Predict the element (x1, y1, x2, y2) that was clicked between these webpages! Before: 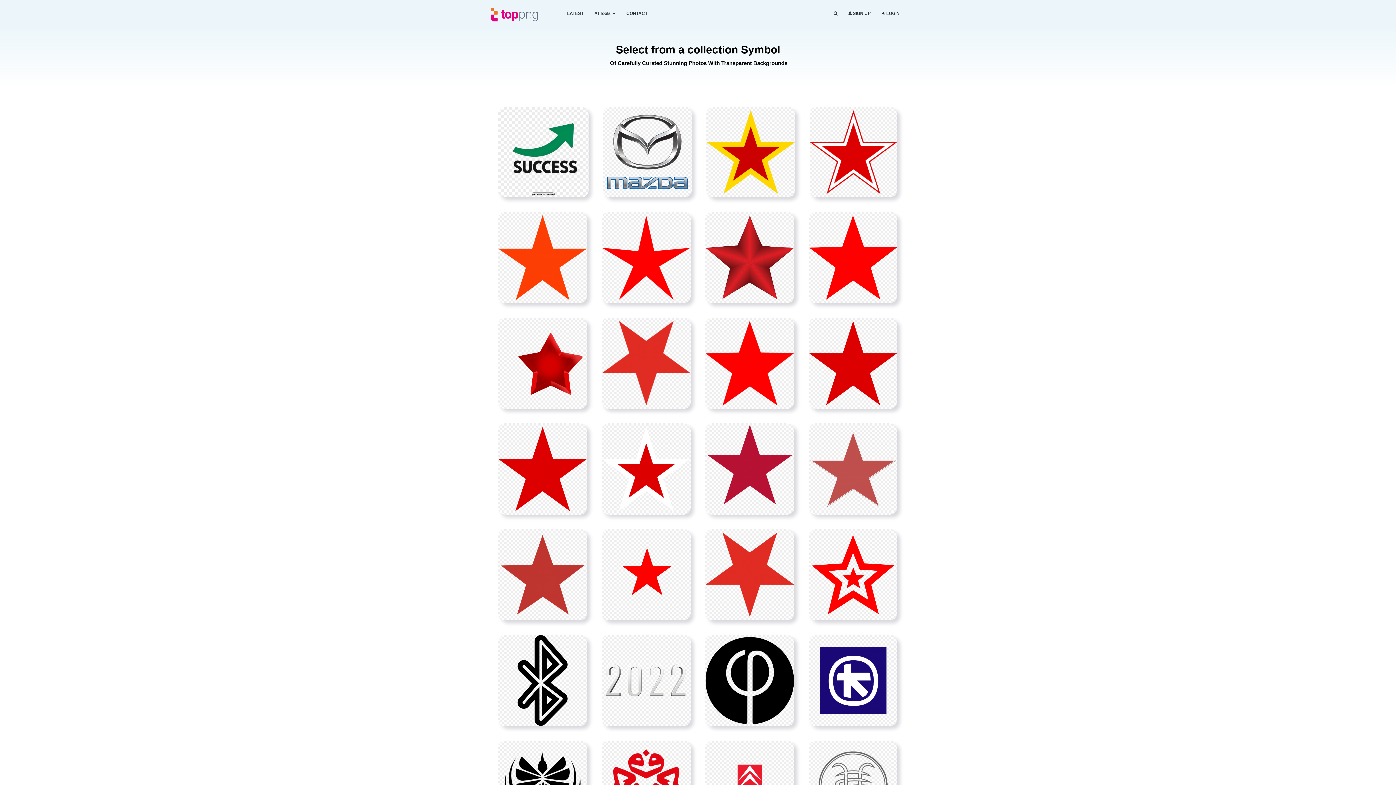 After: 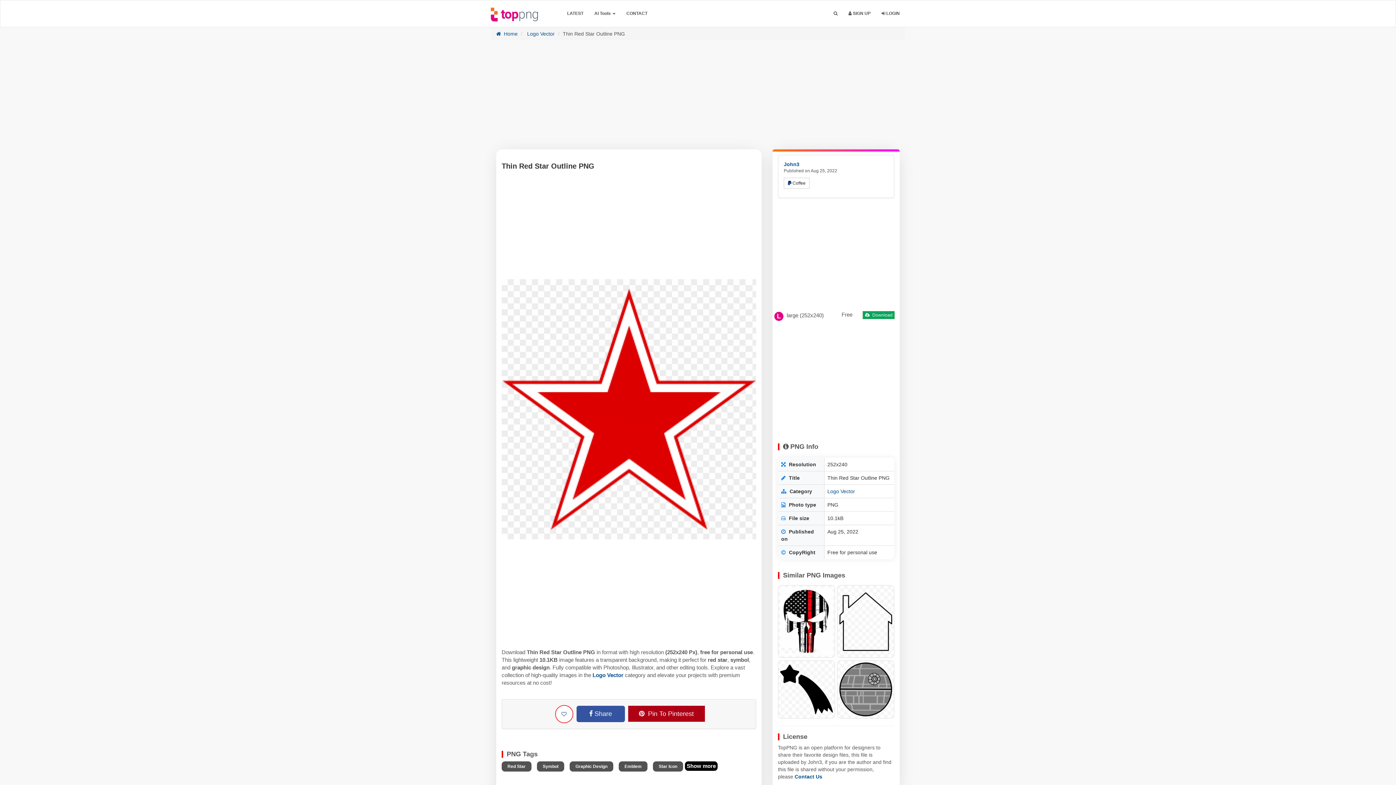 Action: label: thin red star outline png bbox: (809, 148, 897, 154)